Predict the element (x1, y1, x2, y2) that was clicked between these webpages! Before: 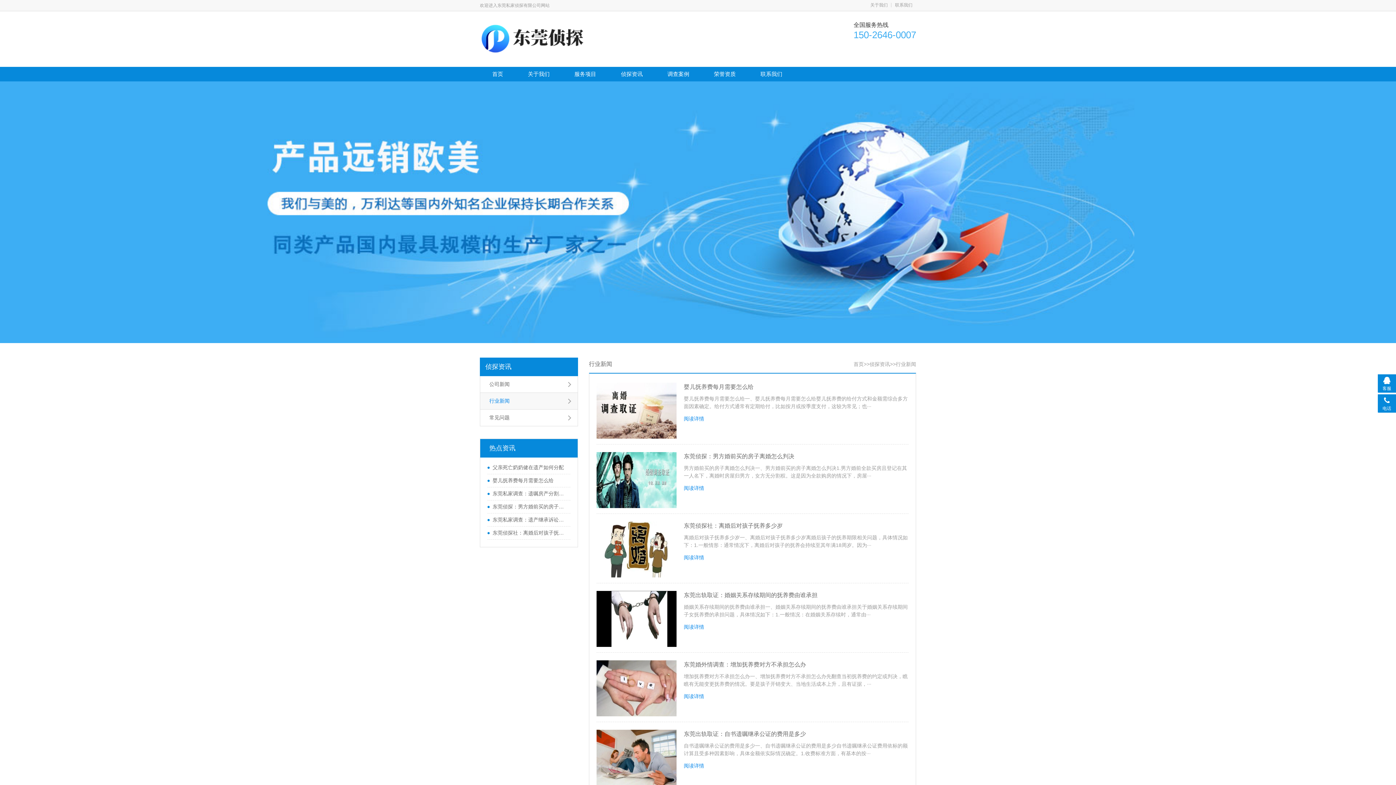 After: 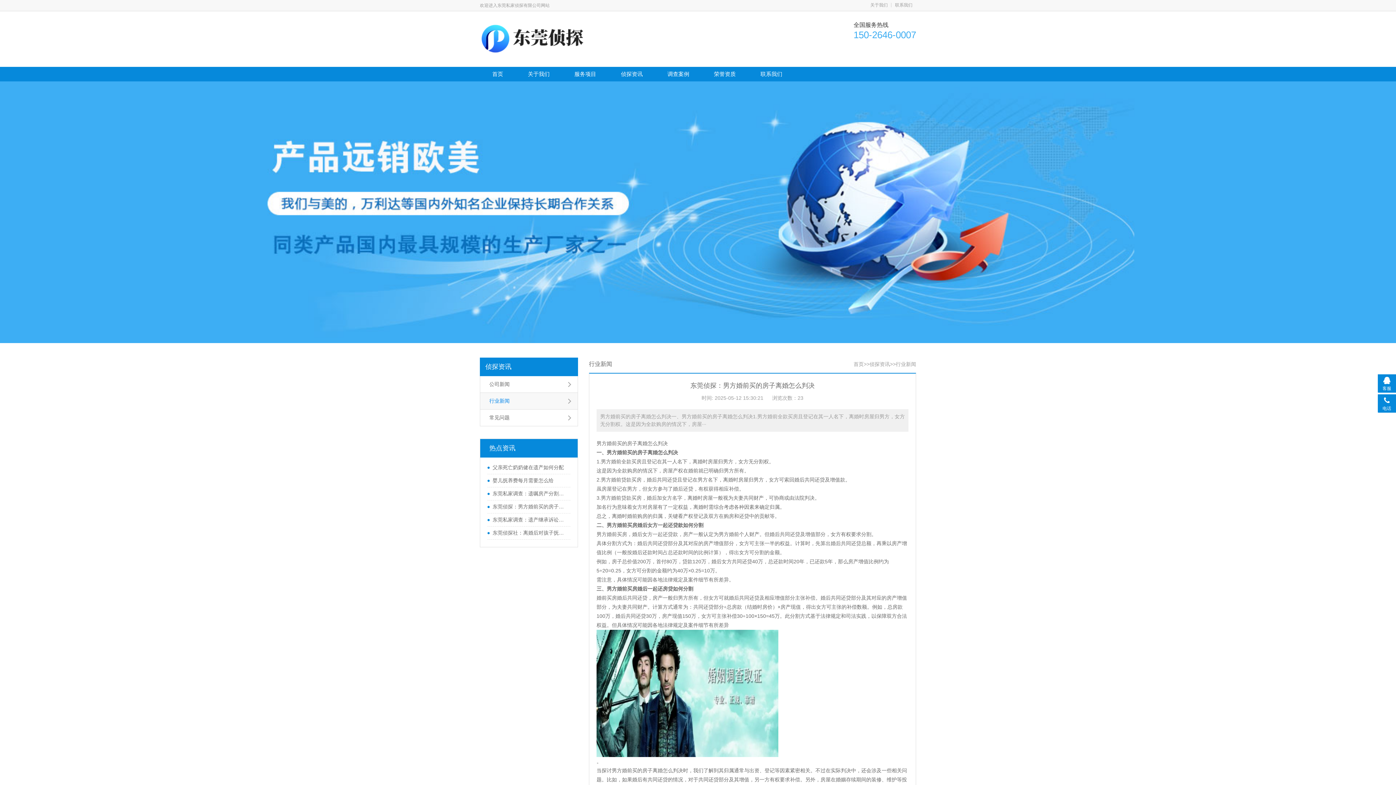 Action: bbox: (487, 503, 566, 510) label: 东莞侦探：男方婚前买的房子离婚怎么判决